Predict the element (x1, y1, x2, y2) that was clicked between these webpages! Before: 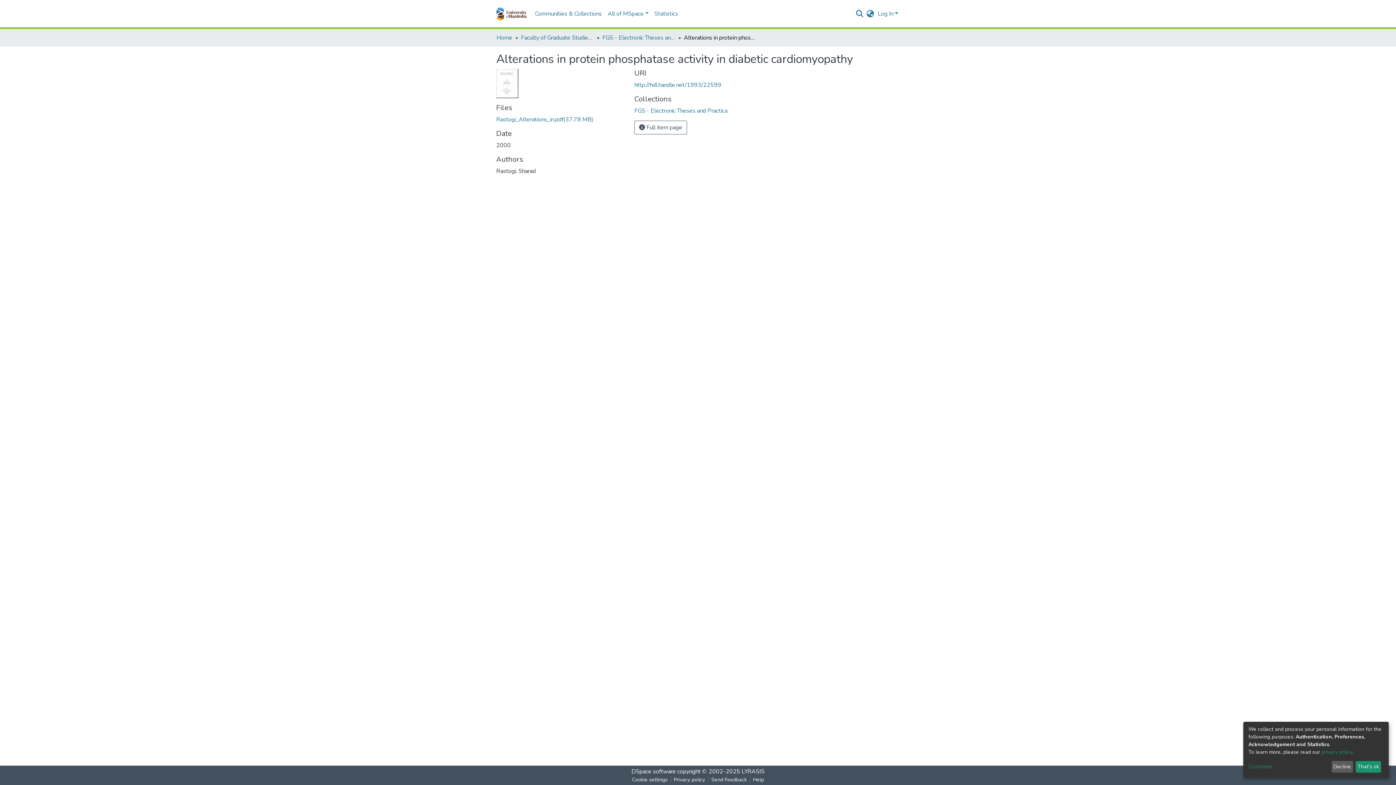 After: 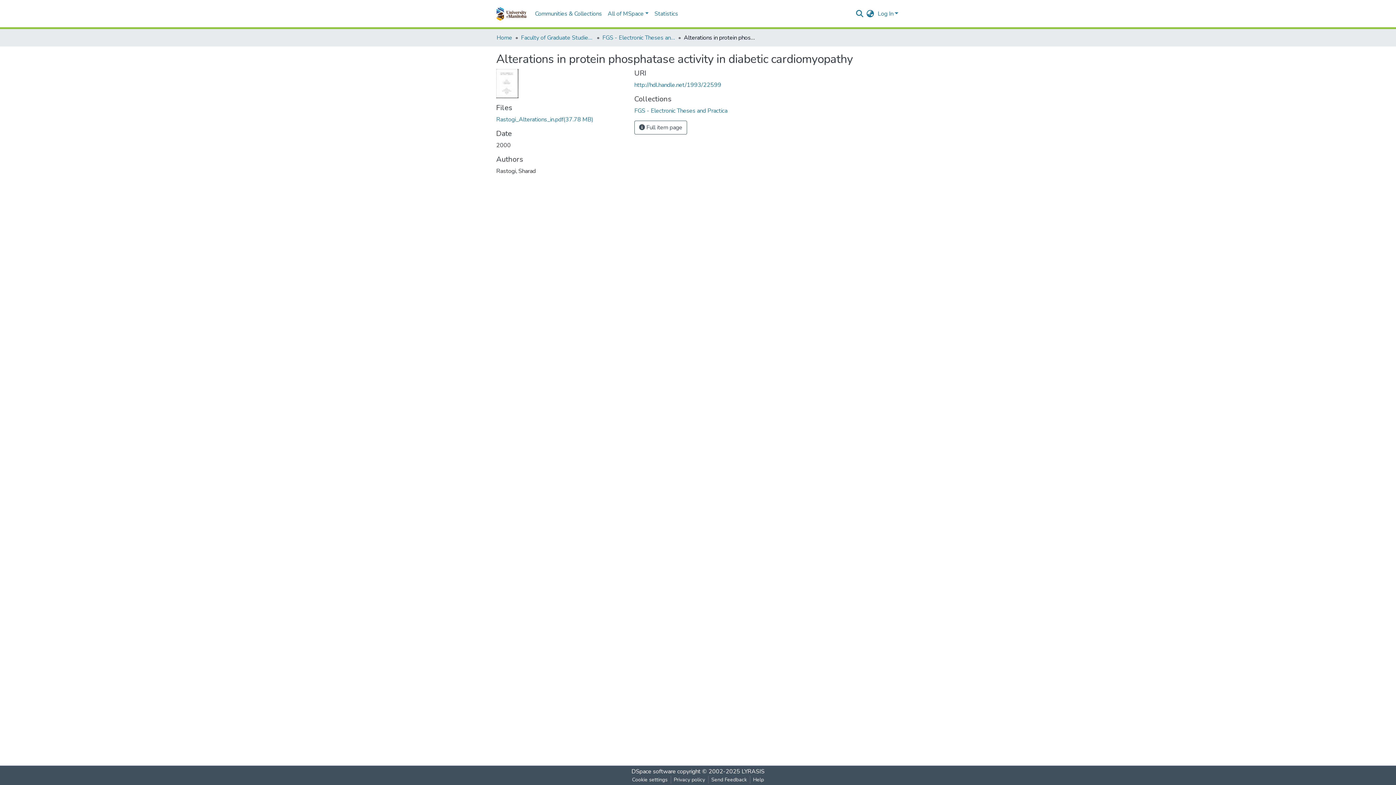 Action: label: That's ok bbox: (1355, 761, 1381, 773)